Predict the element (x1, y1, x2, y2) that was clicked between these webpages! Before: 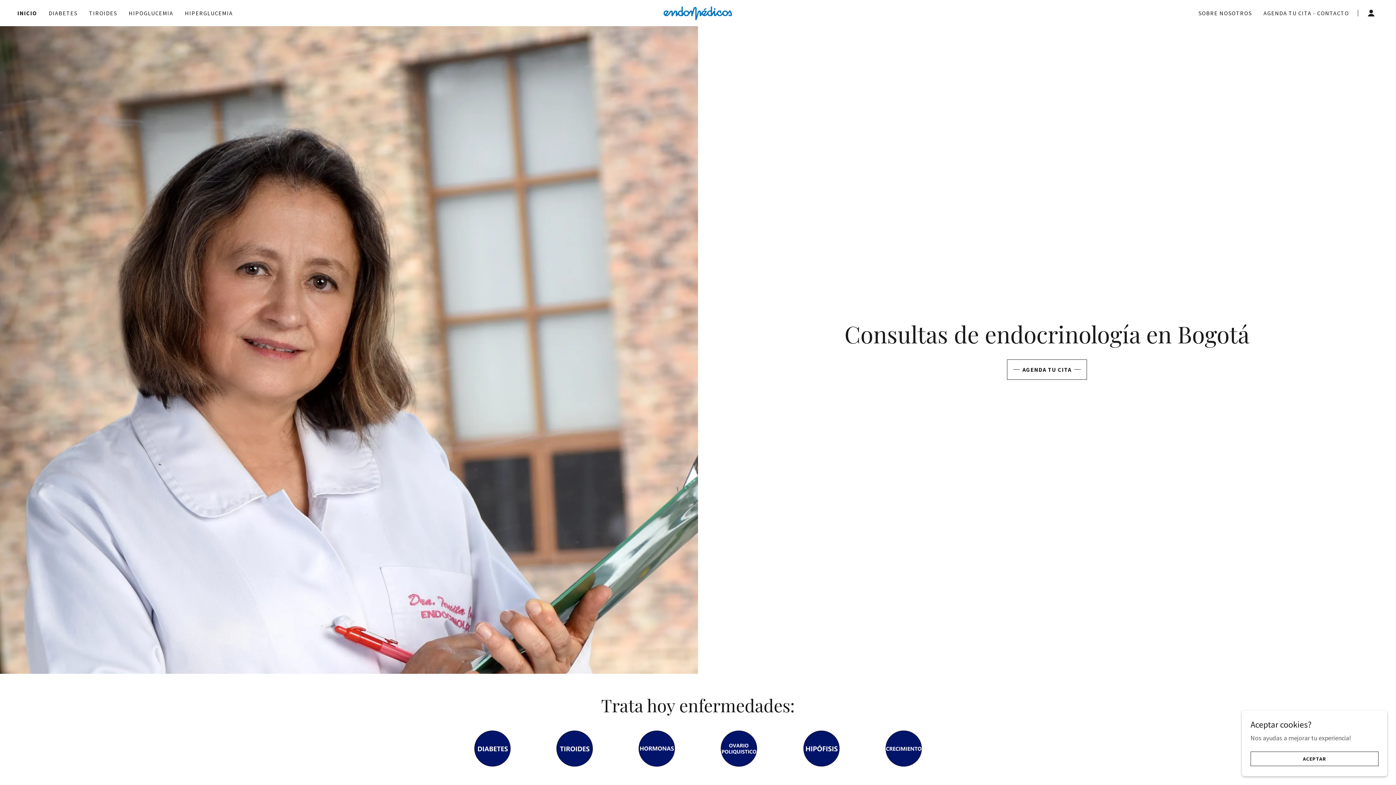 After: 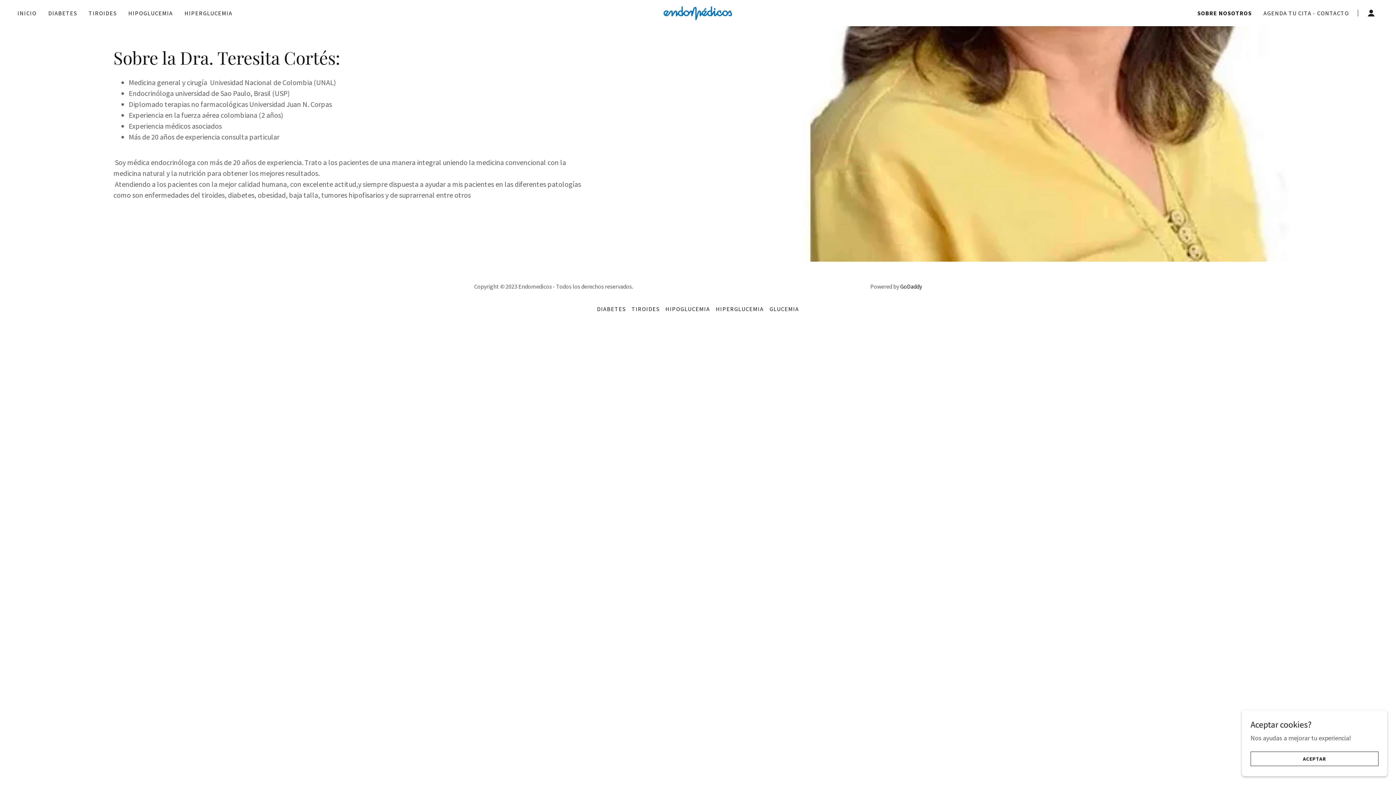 Action: label: SOBRE NOSOTROS bbox: (1196, 6, 1254, 19)